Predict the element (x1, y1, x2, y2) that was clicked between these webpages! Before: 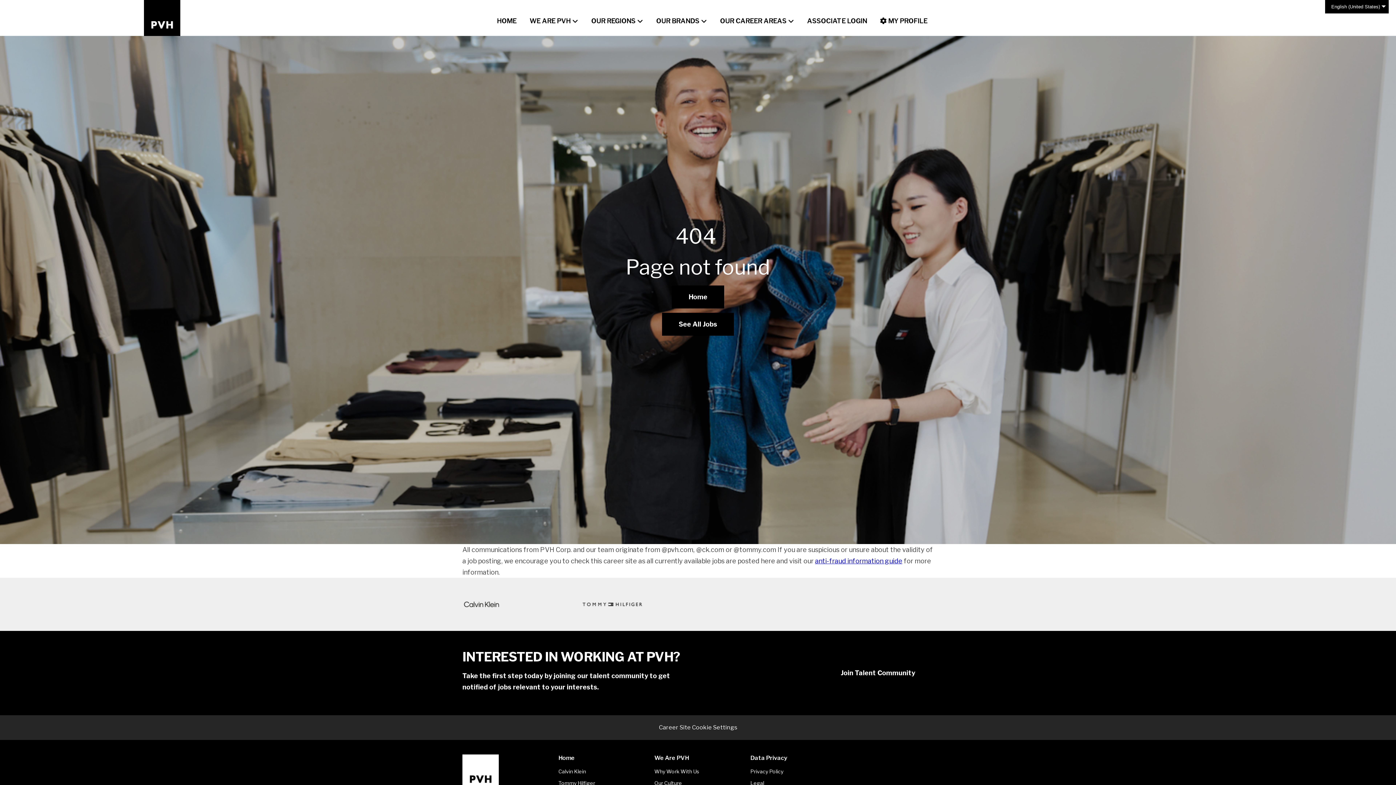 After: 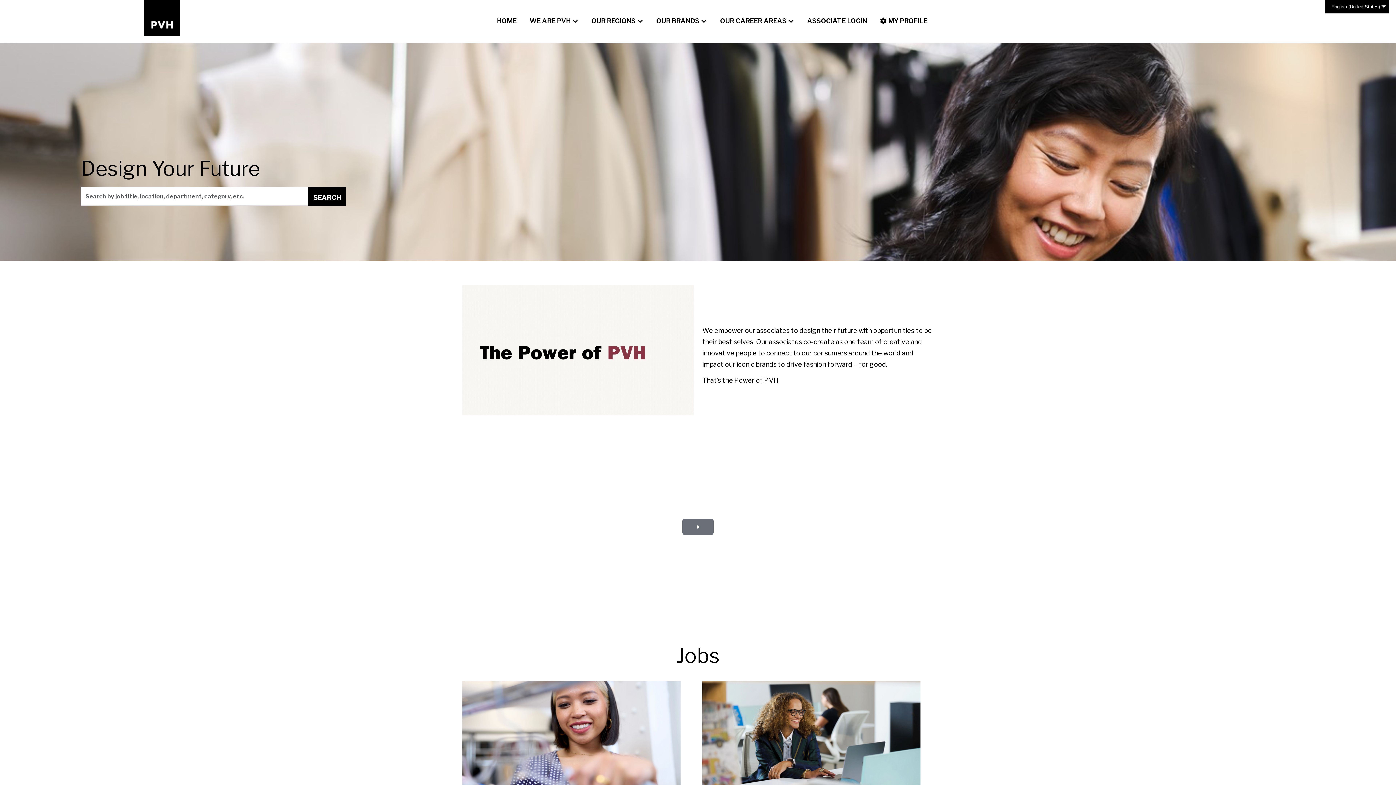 Action: label: Home bbox: (672, 285, 724, 308)